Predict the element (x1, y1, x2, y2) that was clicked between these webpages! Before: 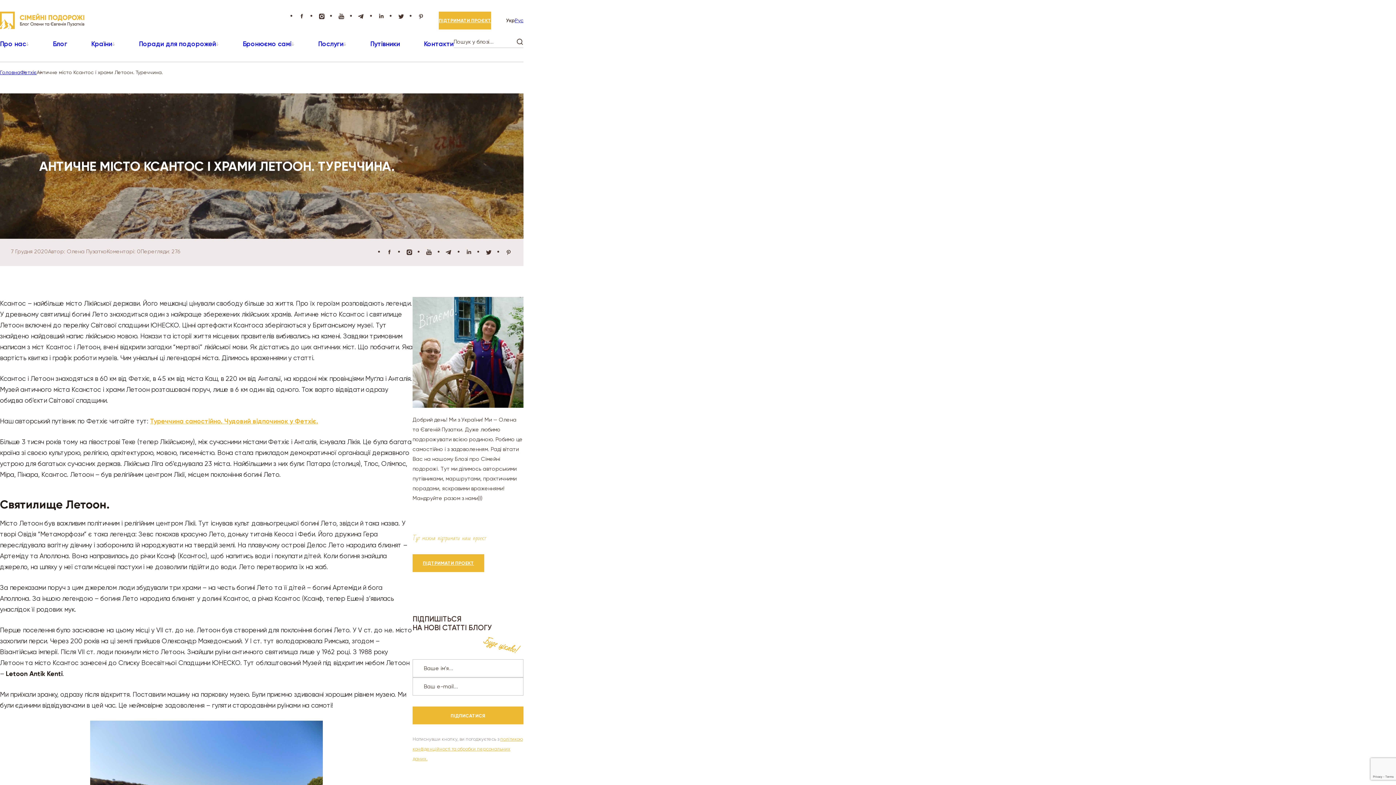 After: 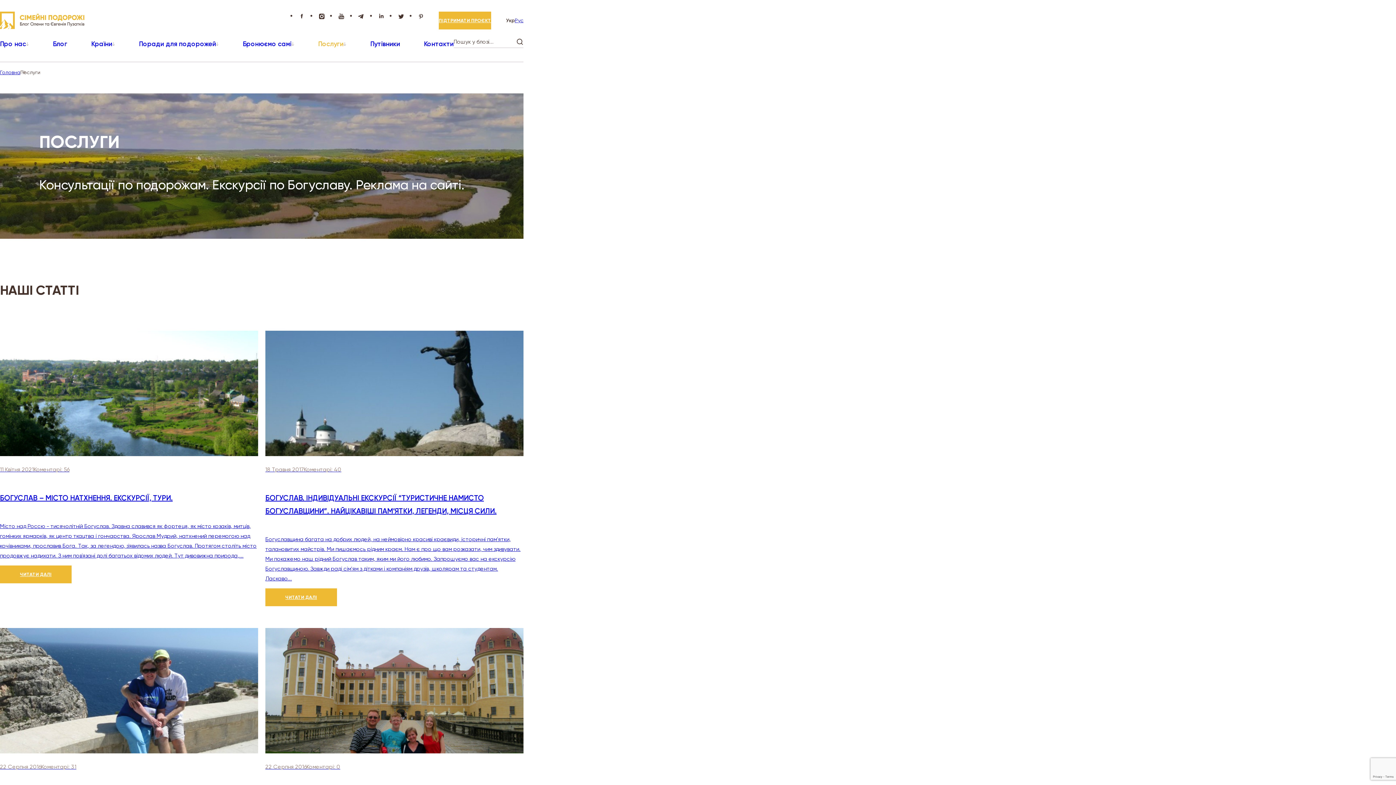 Action: bbox: (318, 39, 346, 48) label: Послуги